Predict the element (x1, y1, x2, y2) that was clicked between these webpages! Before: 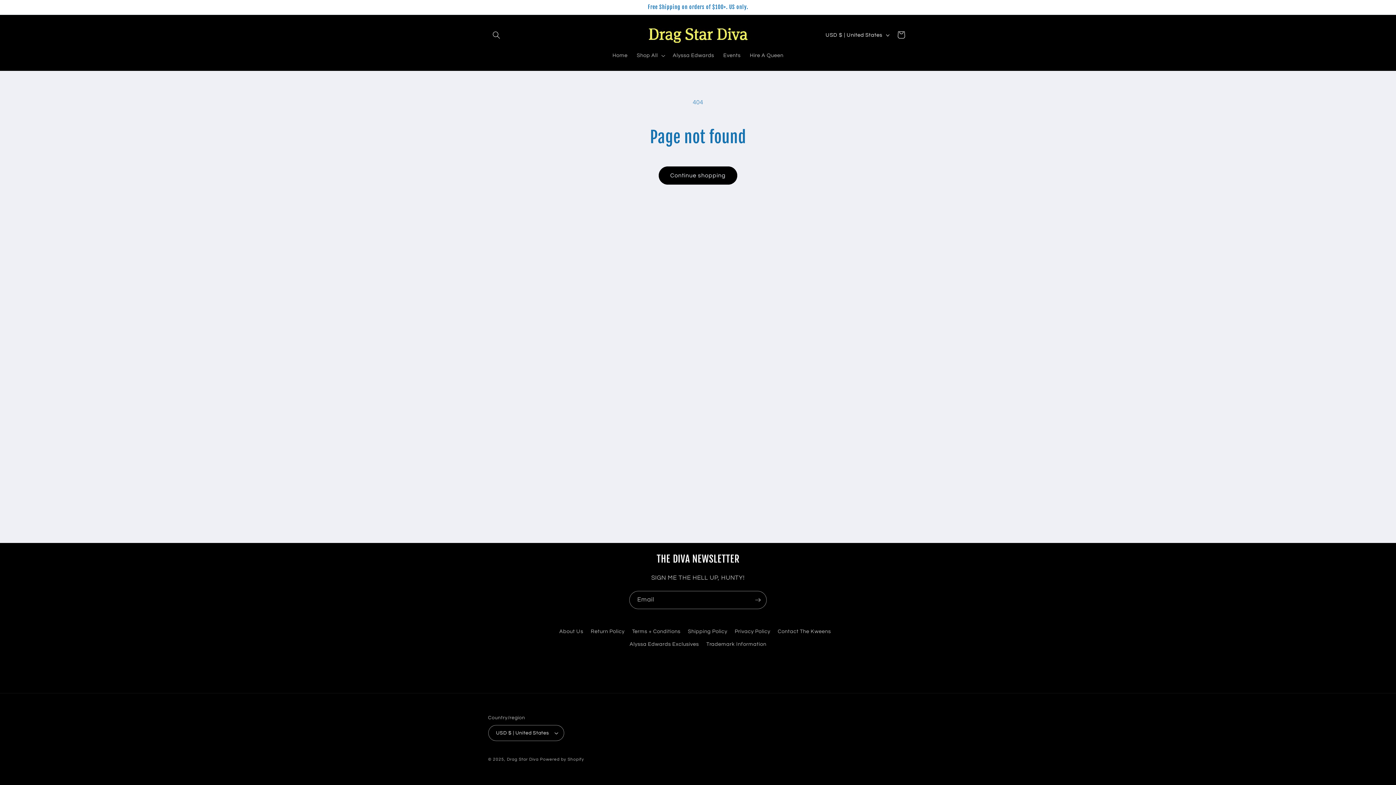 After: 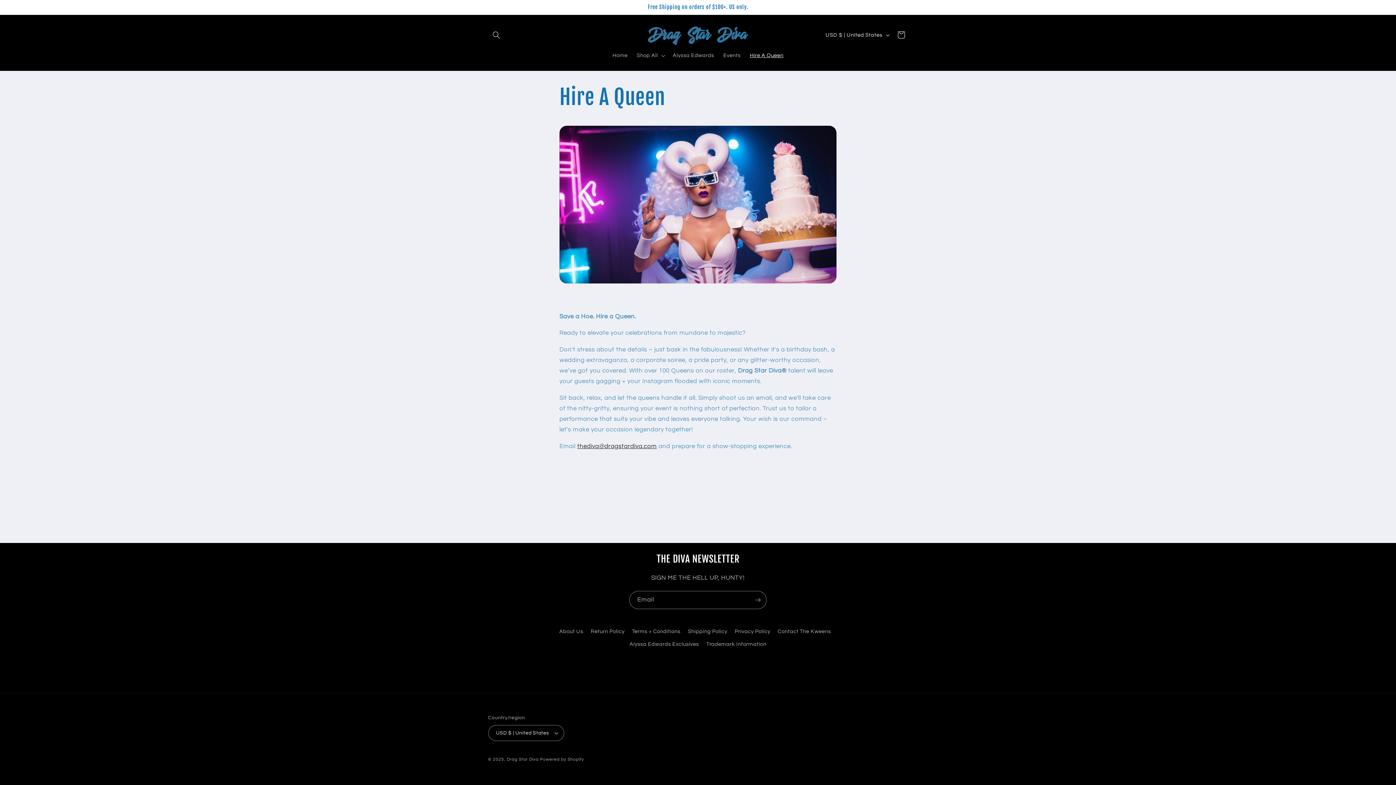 Action: label: Hire A Queen bbox: (745, 47, 788, 63)